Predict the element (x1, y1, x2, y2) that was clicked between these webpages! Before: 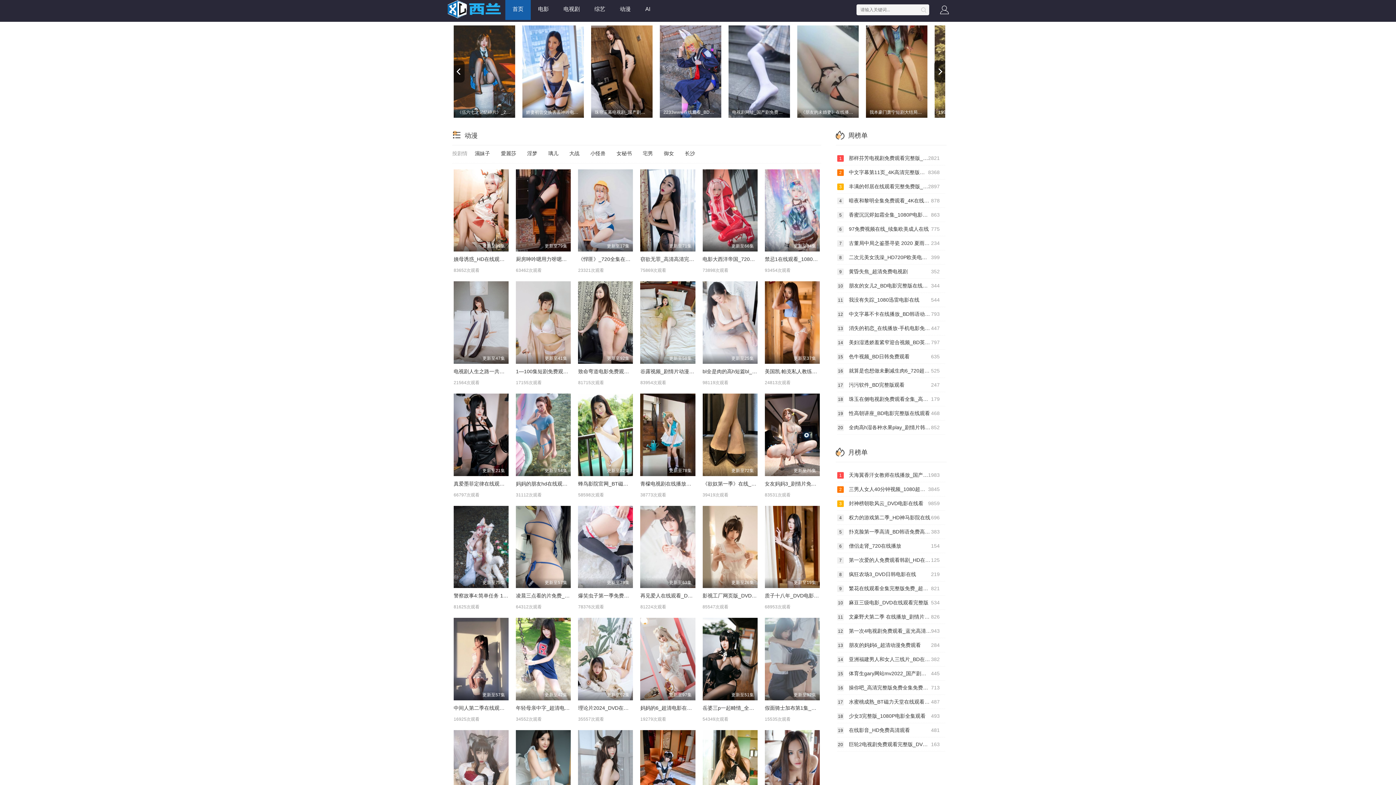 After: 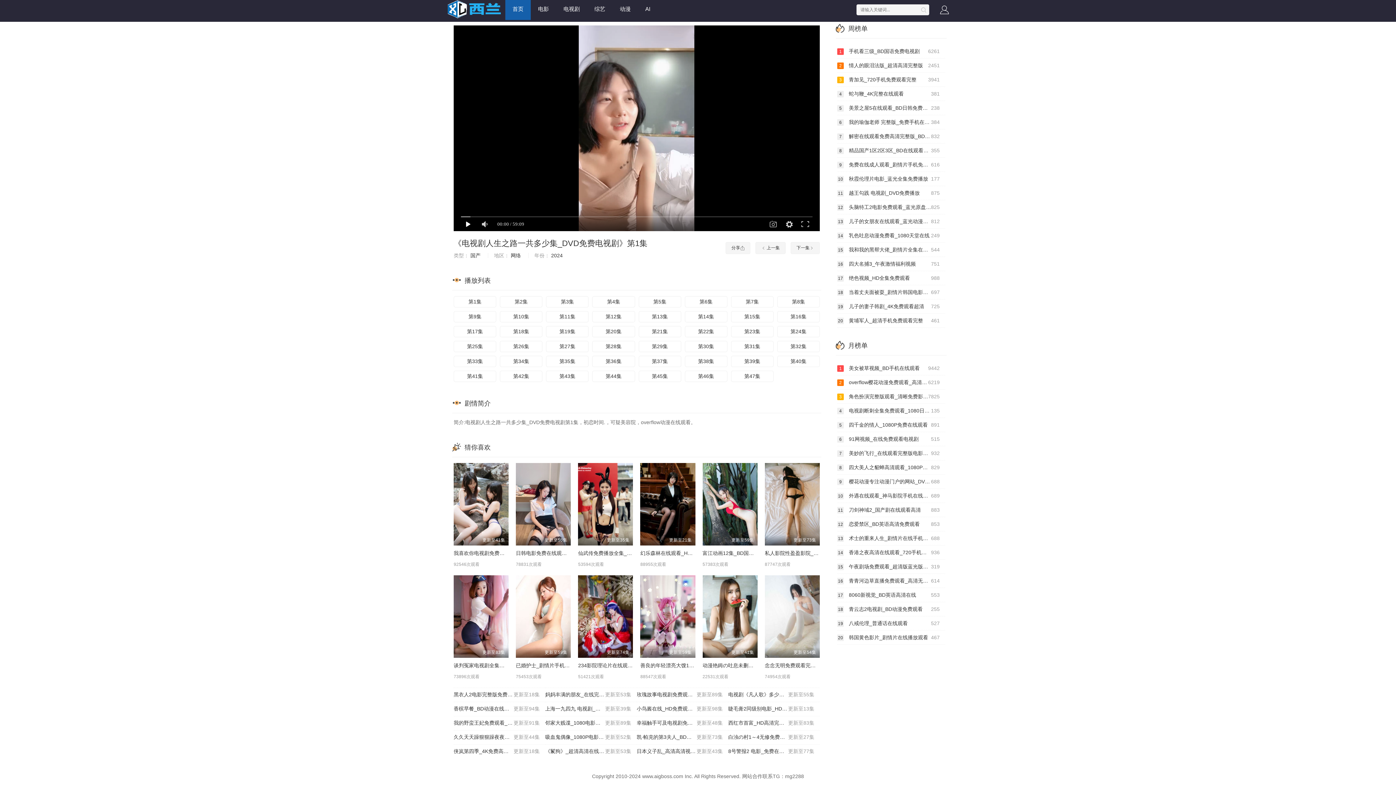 Action: label: 更新至47集 bbox: (453, 281, 508, 363)